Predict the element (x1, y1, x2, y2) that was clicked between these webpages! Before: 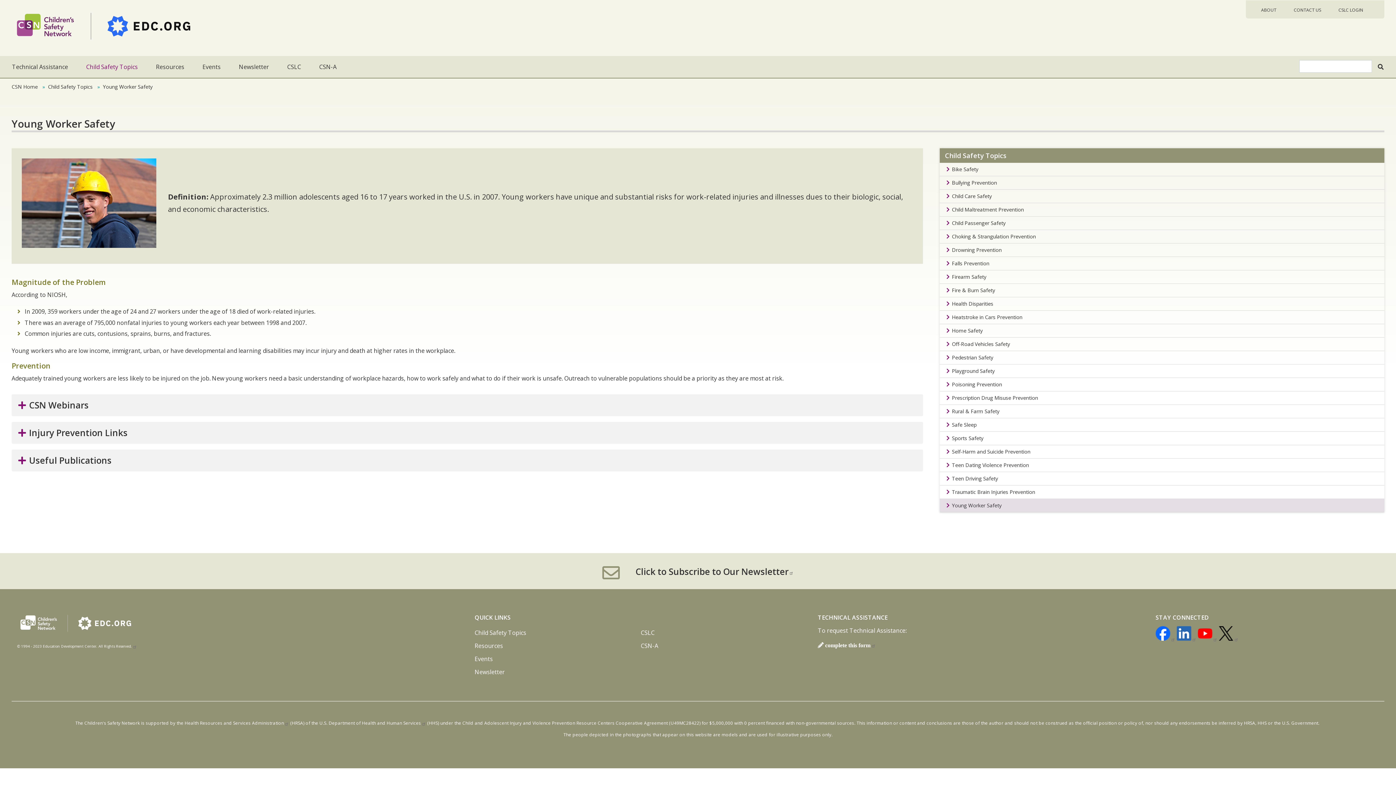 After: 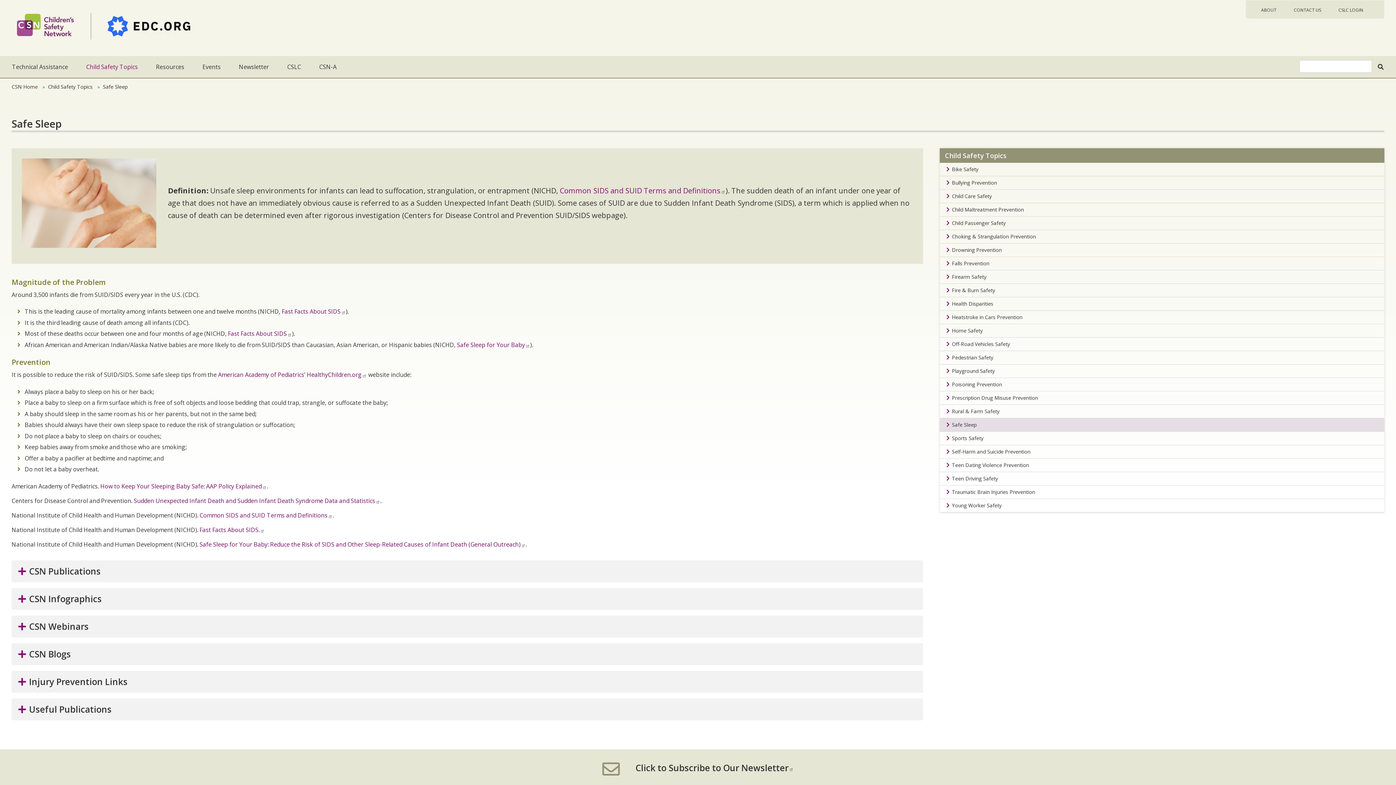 Action: bbox: (940, 418, 1384, 431) label: Safe Sleep